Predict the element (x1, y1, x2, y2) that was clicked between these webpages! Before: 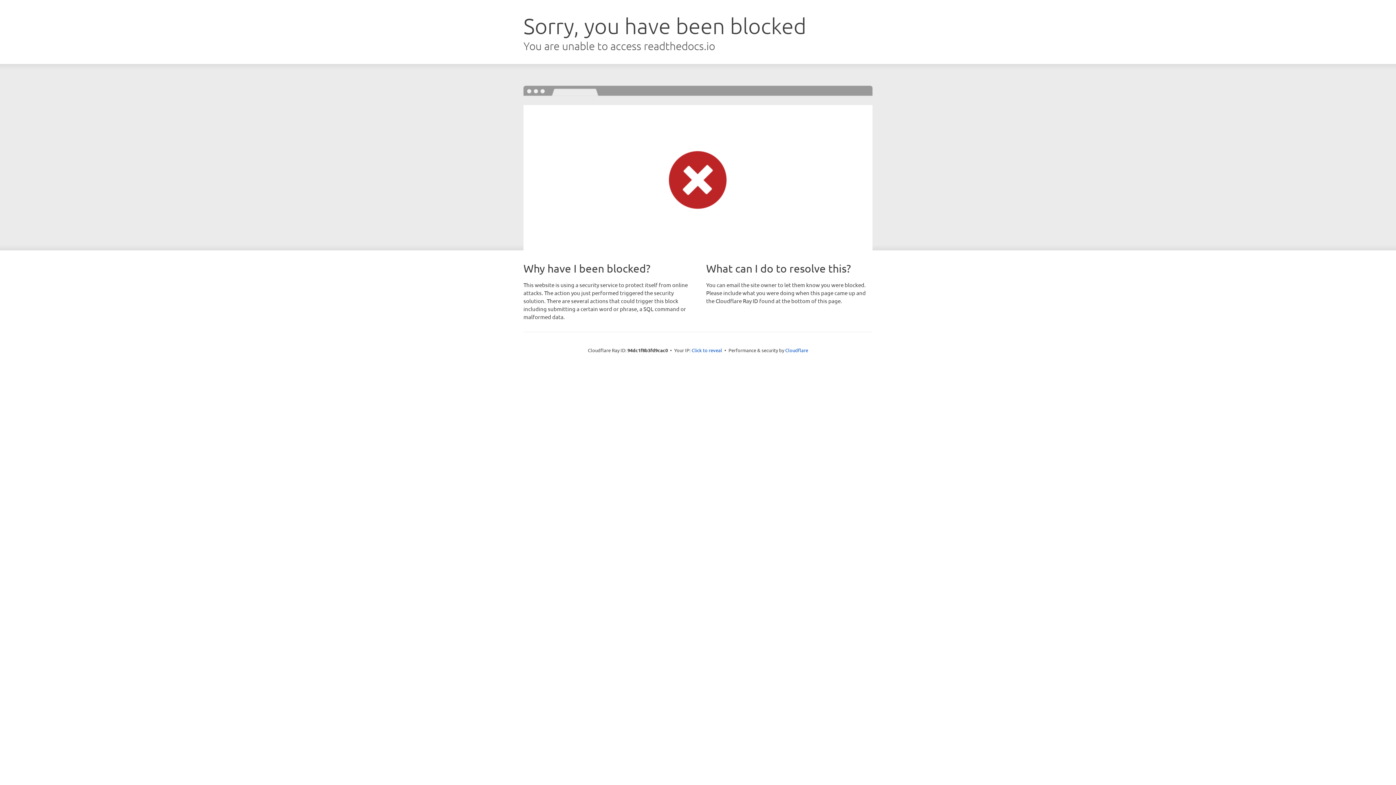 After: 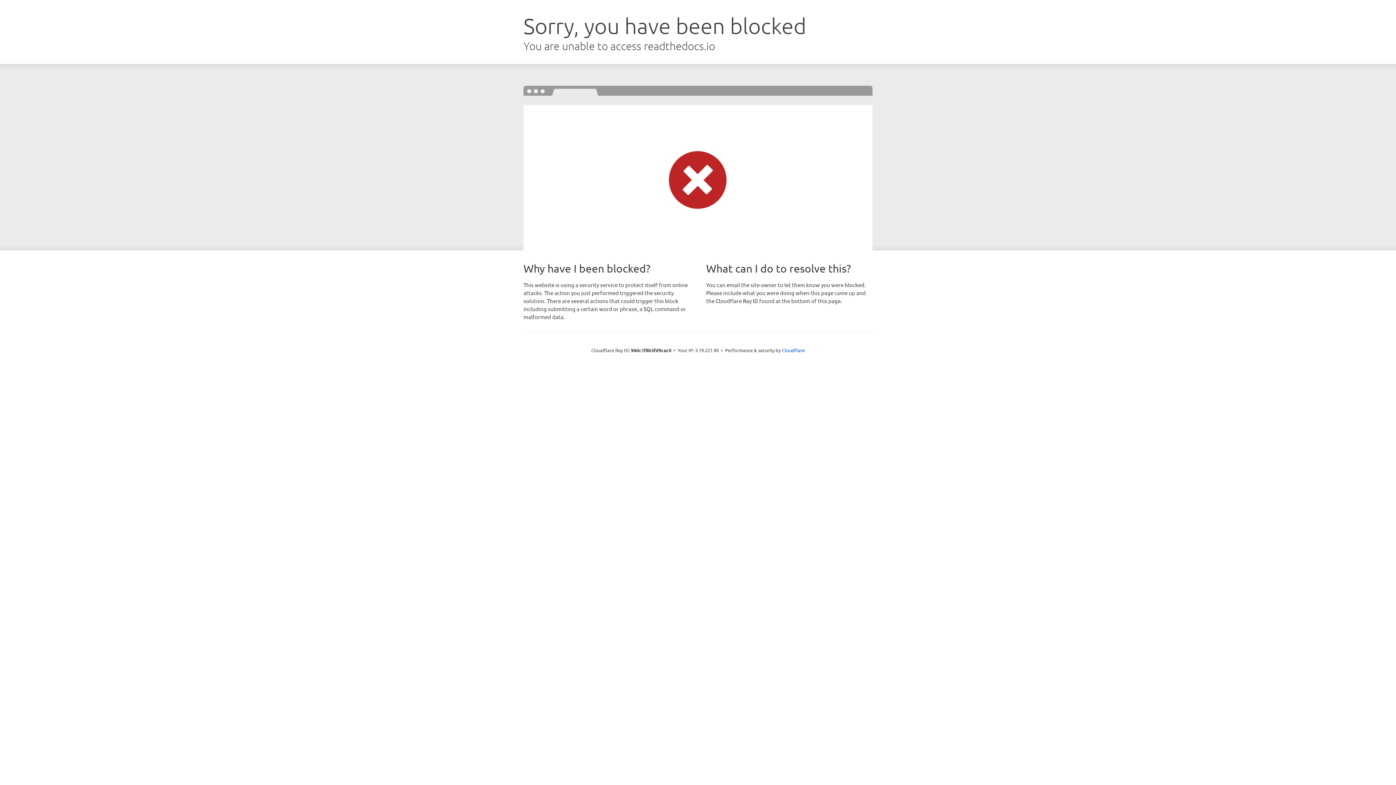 Action: label: Click to reveal bbox: (691, 346, 722, 353)